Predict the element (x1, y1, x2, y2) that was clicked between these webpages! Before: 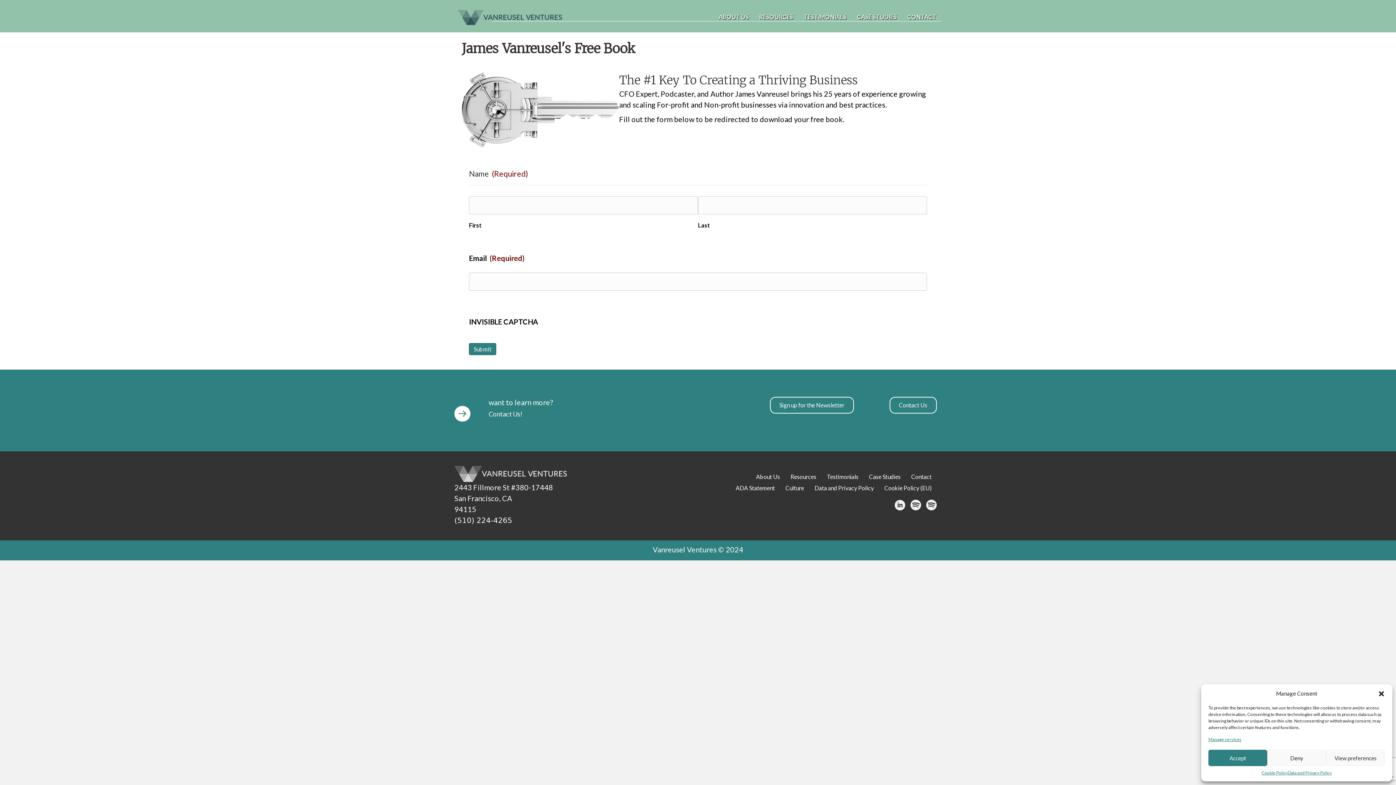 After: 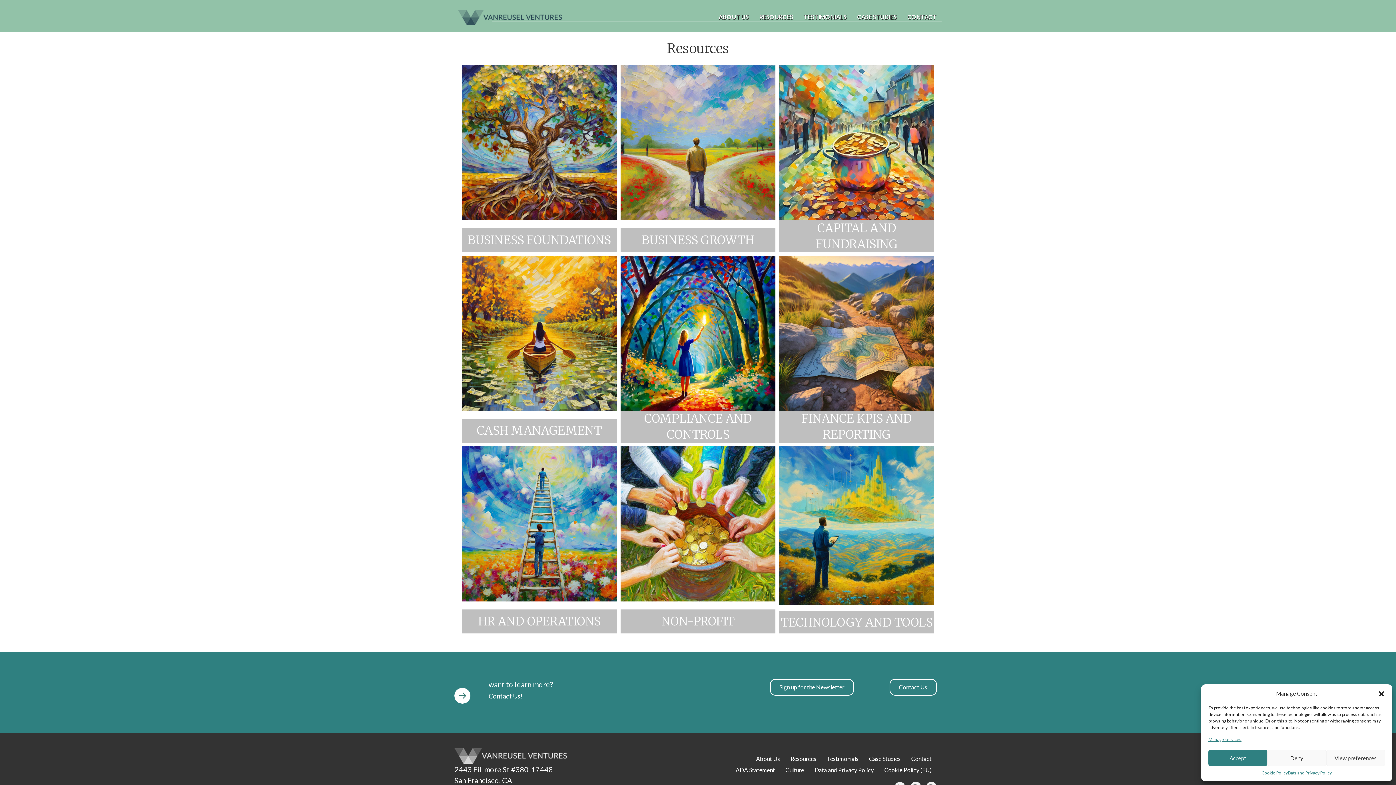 Action: label: RESOURCES bbox: (754, 9, 798, 25)